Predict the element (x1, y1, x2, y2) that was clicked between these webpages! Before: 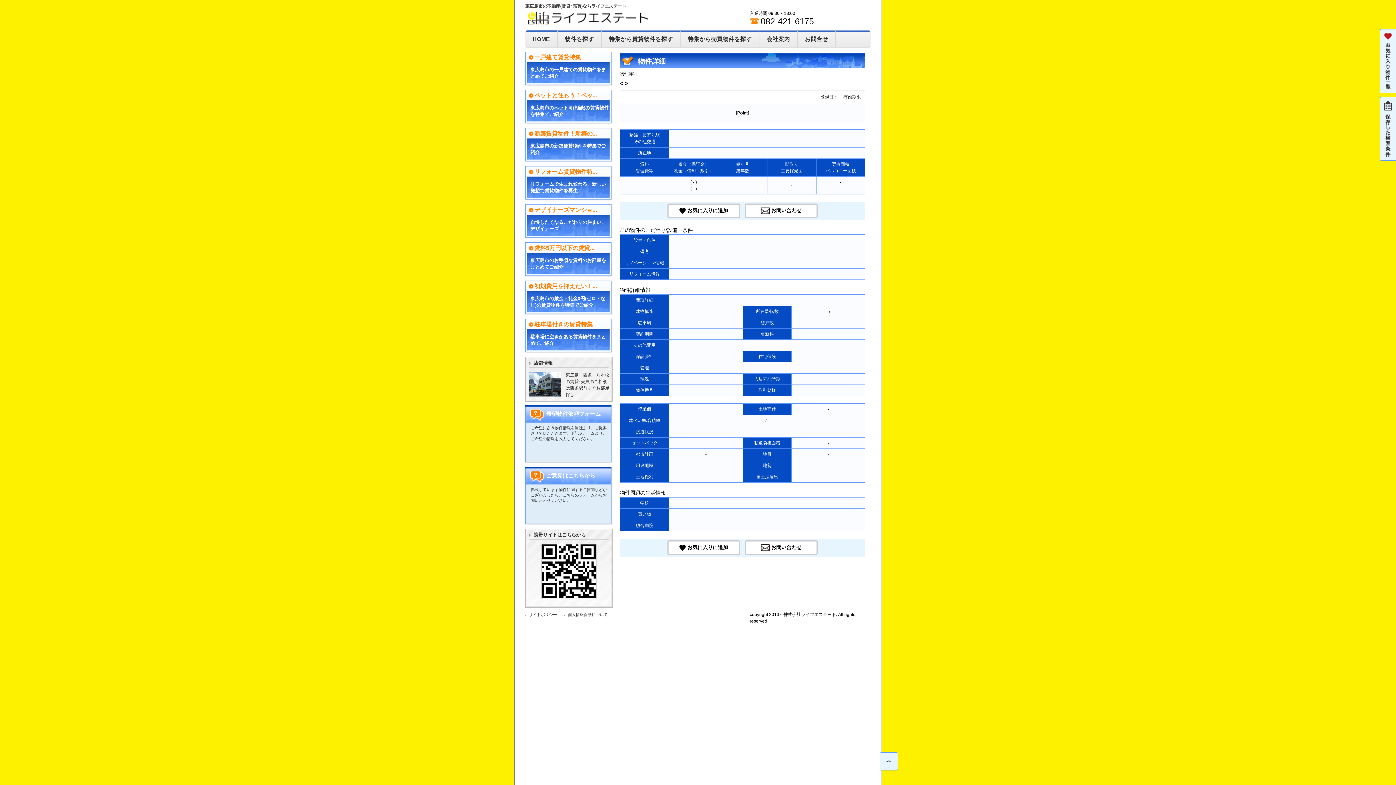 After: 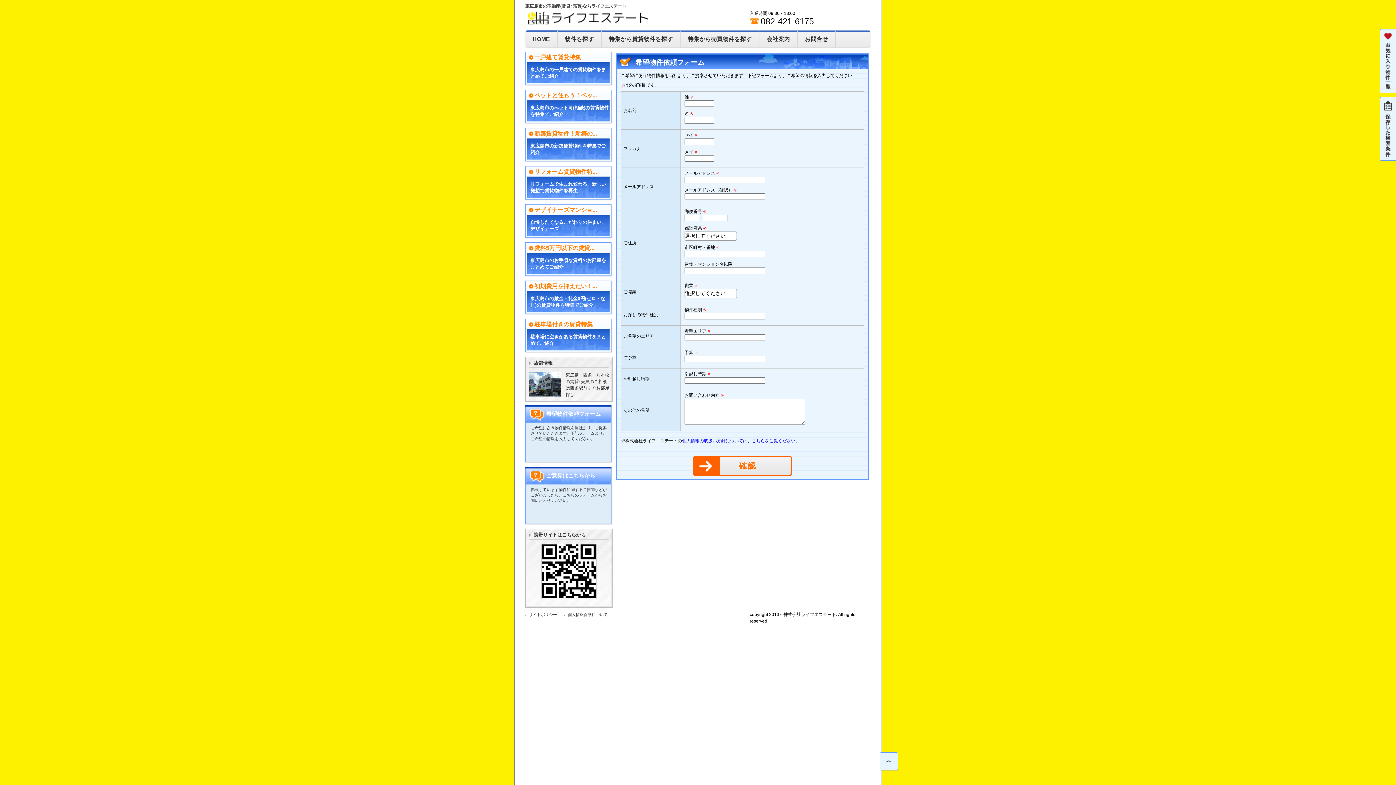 Action: label: 希望物件依頼フォーム
ご希望にあう物件情報を当社より、ご提案させていただきます。下記フォームより、ご希望の情報を入力してください。 bbox: (525, 405, 612, 463)